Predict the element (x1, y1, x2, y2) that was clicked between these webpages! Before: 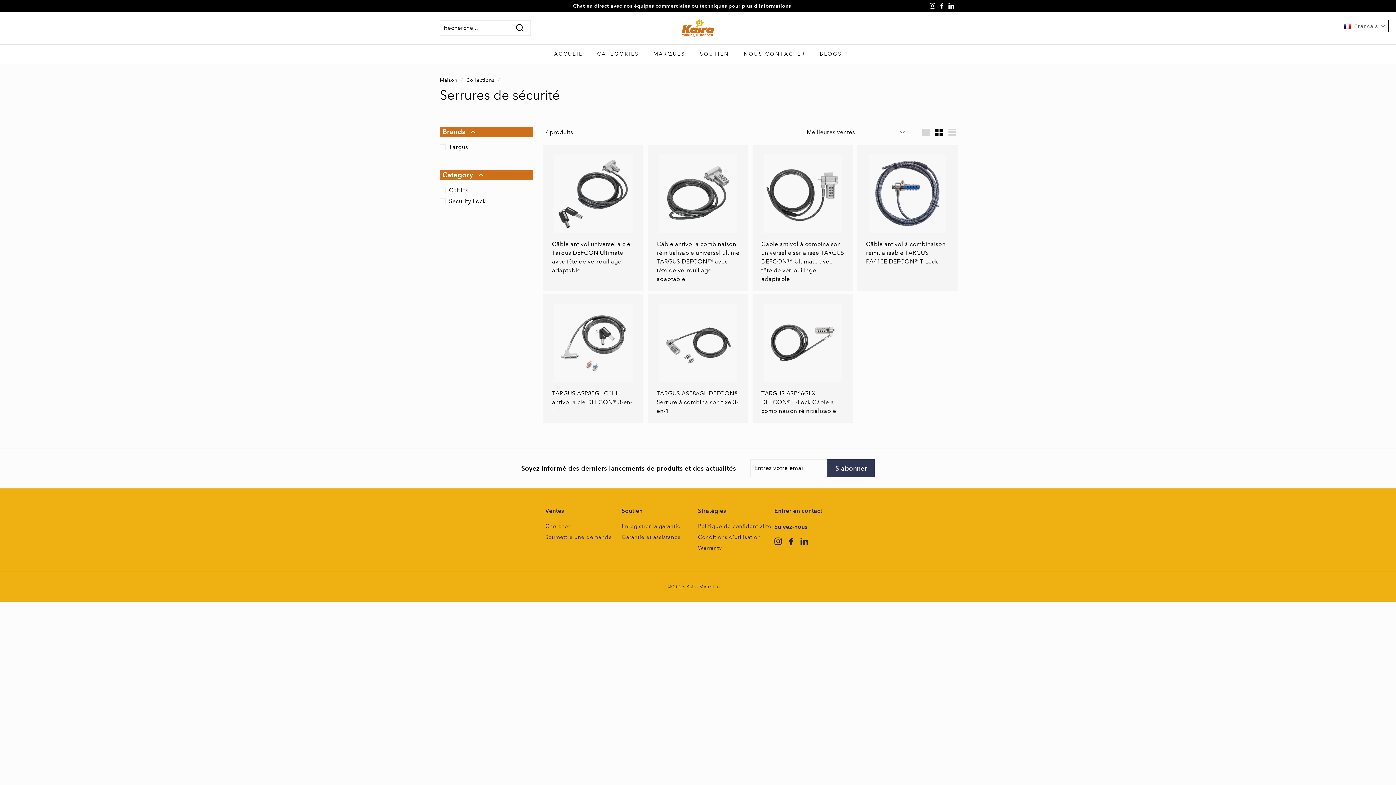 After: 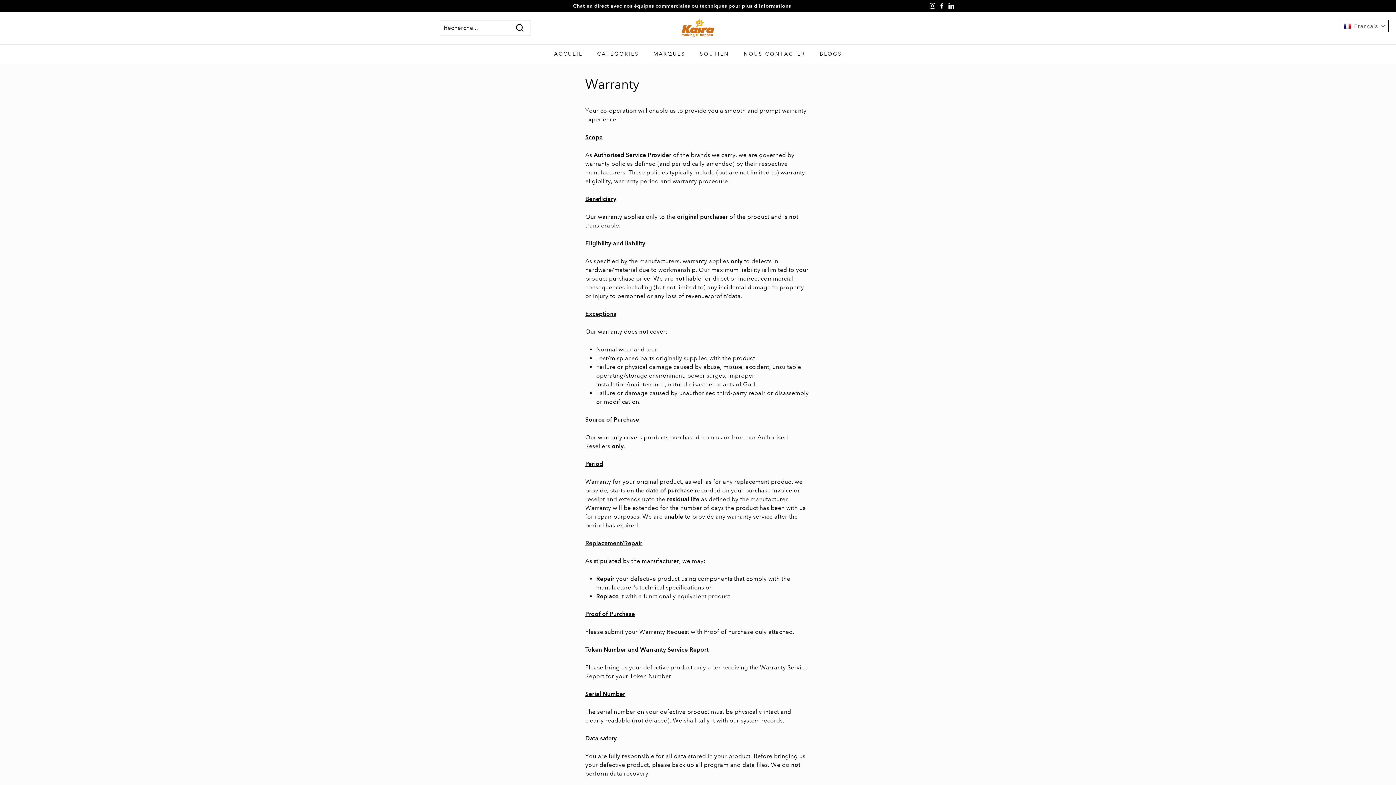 Action: bbox: (698, 542, 721, 553) label: Warranty